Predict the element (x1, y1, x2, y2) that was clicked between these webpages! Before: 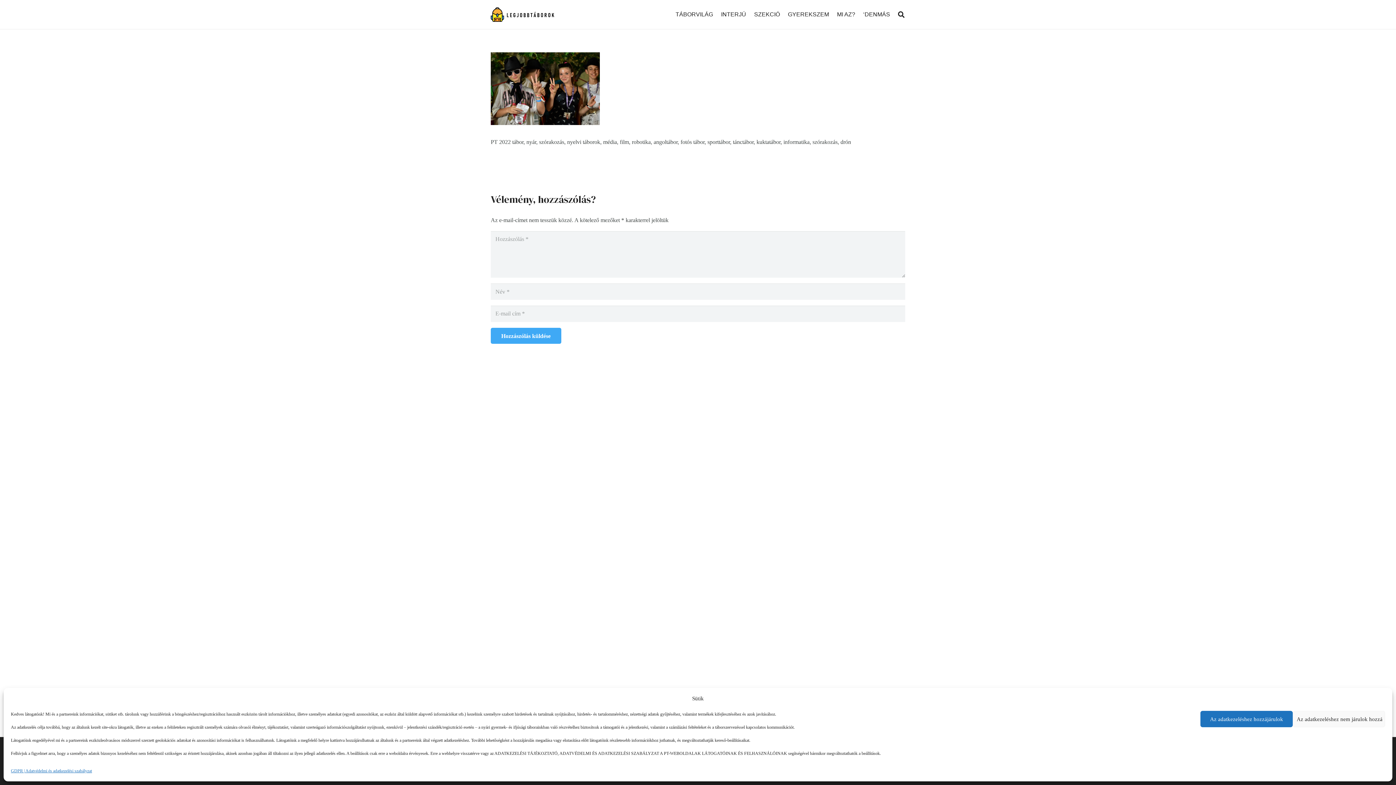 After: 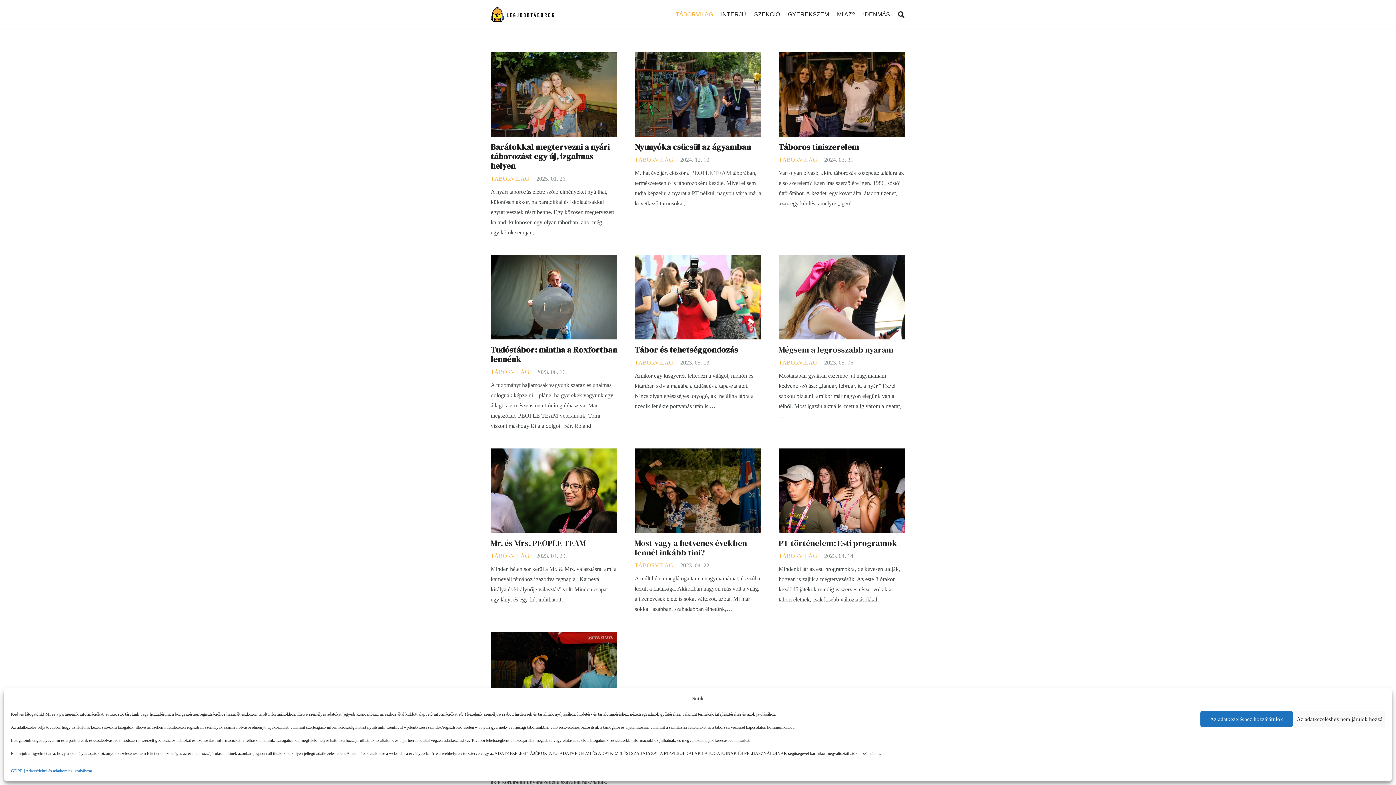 Action: bbox: (671, 0, 717, 29) label: TÁBORVILÁG